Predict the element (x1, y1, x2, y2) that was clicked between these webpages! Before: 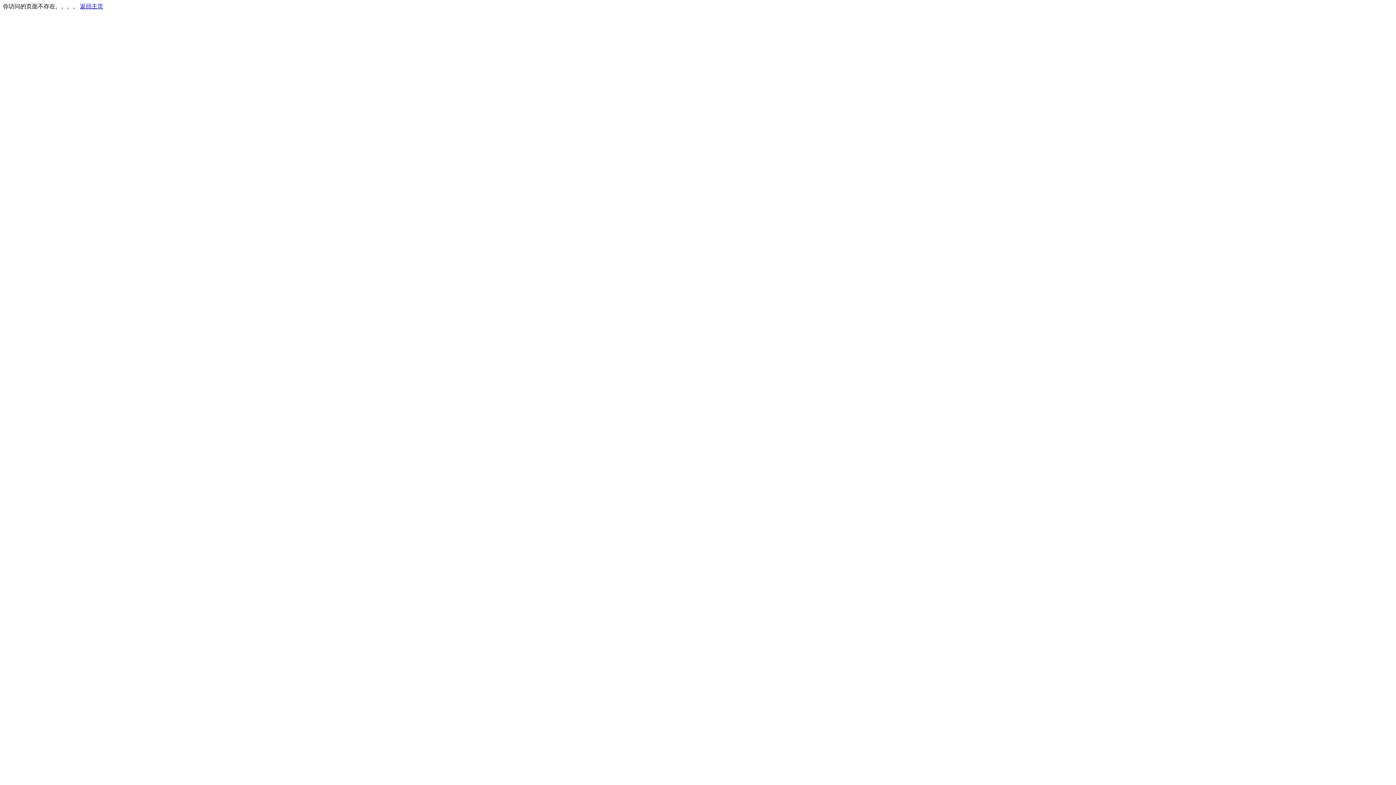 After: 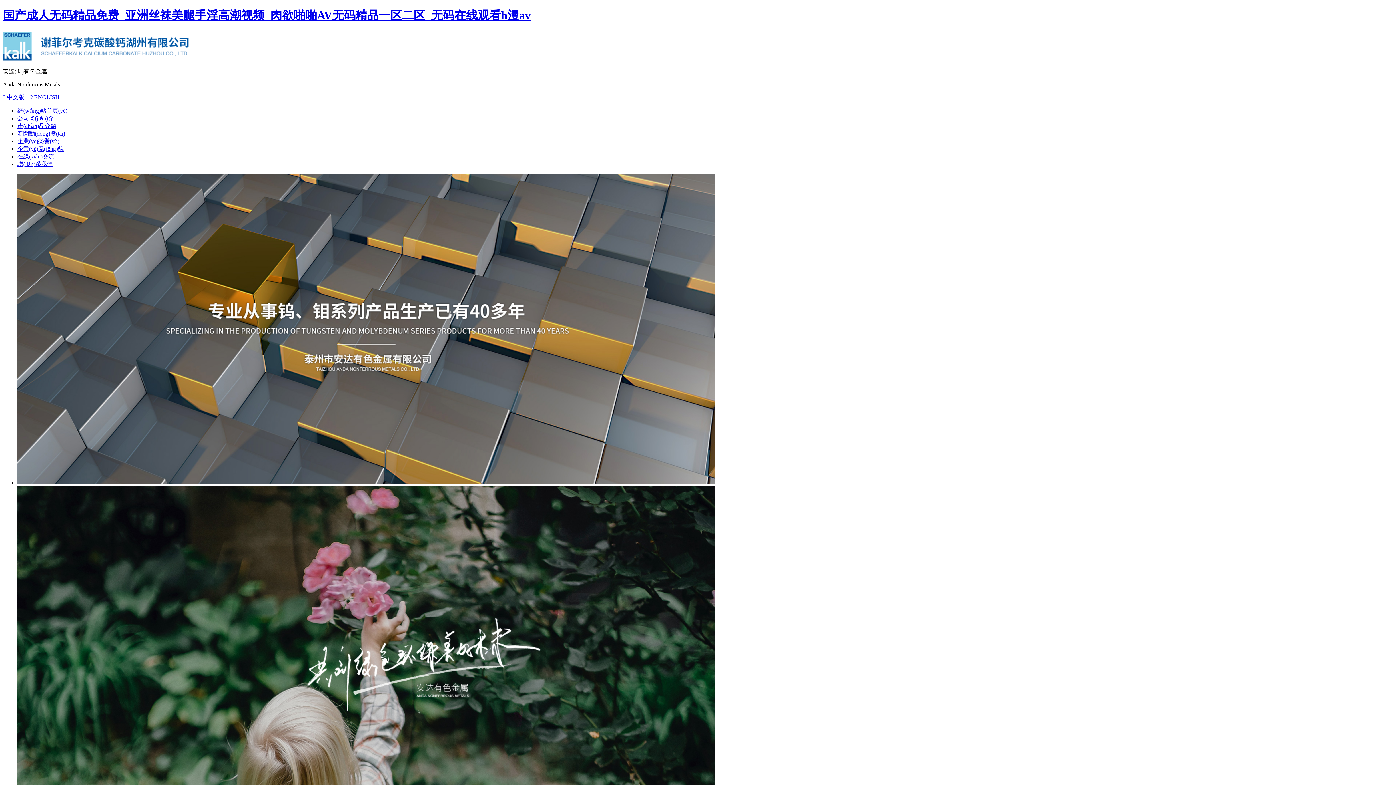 Action: label: 返回主页 bbox: (80, 3, 103, 9)